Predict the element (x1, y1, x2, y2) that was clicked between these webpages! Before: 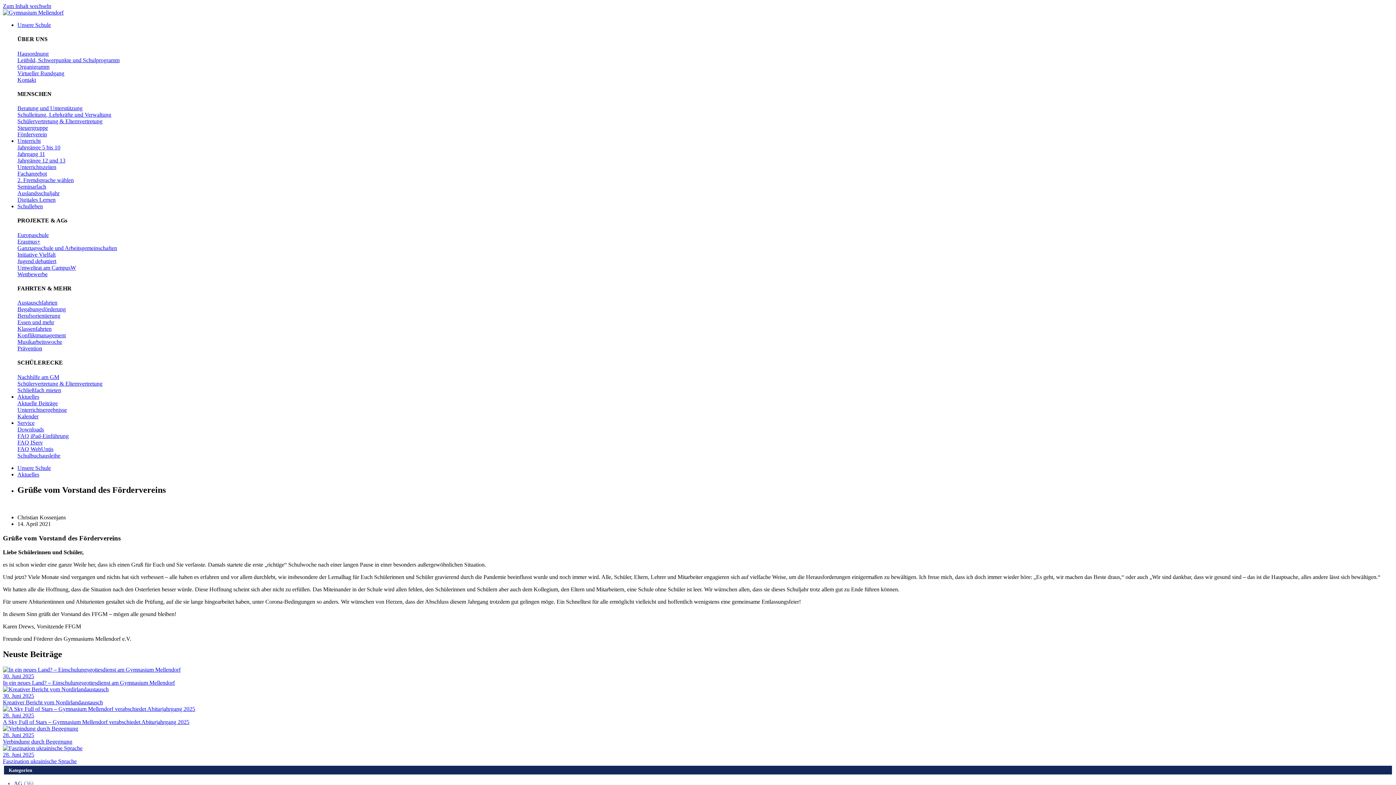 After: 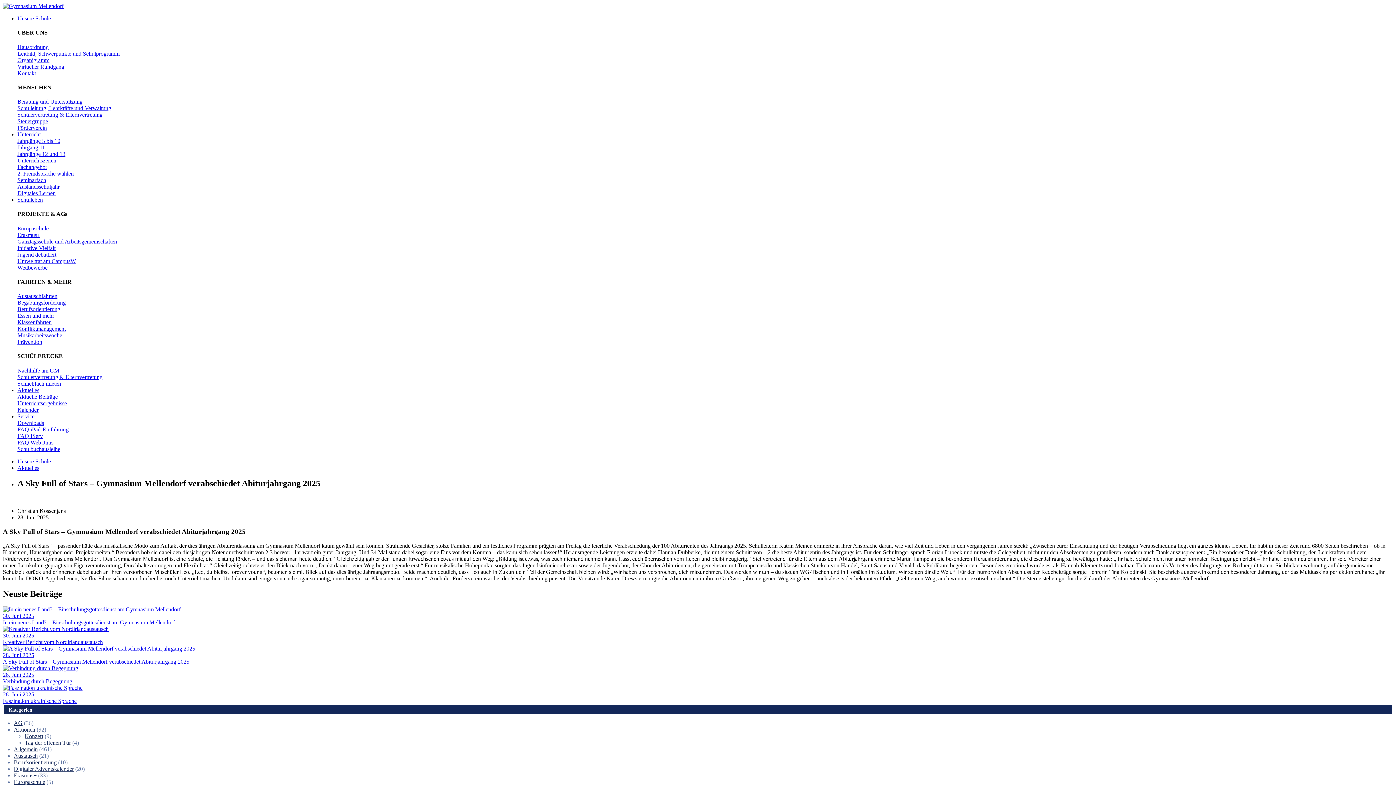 Action: bbox: (2, 706, 195, 712)